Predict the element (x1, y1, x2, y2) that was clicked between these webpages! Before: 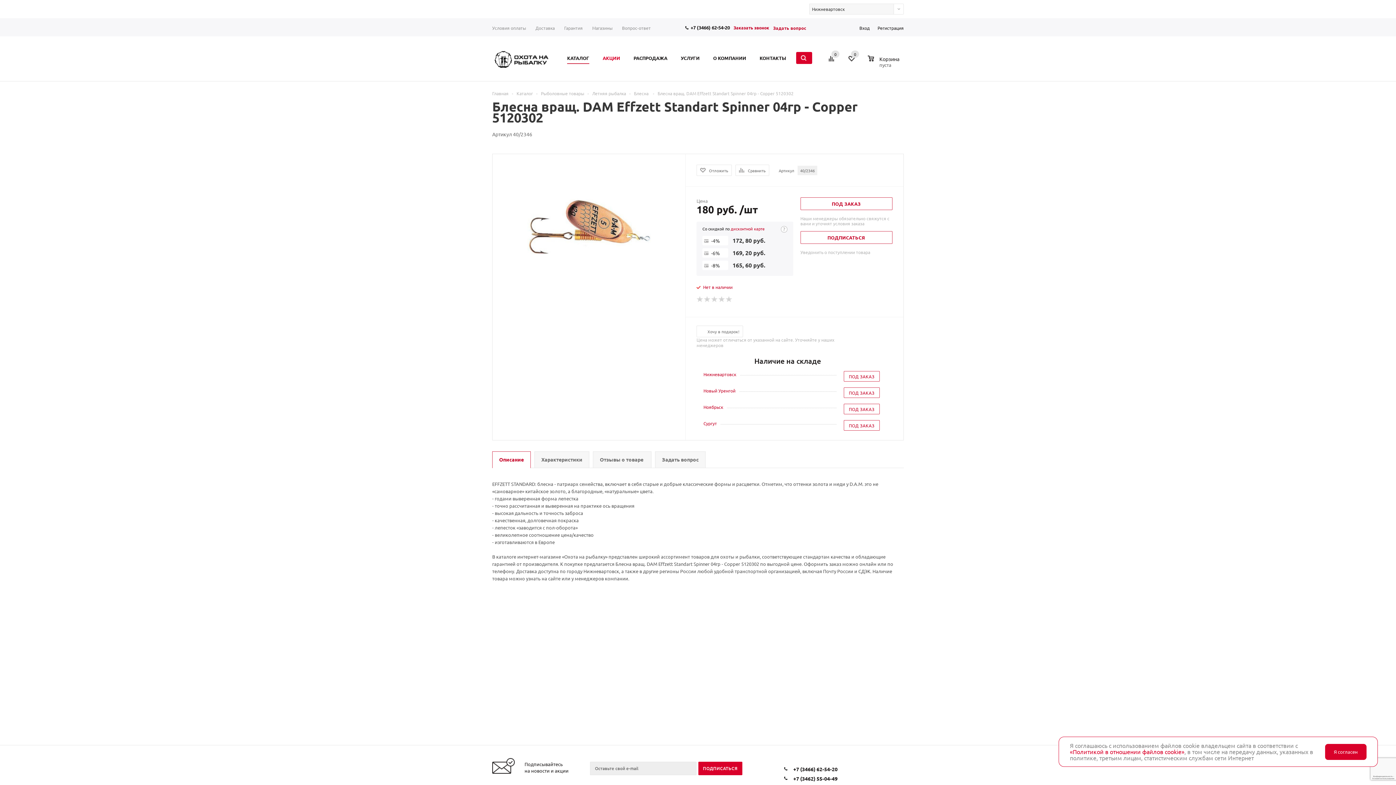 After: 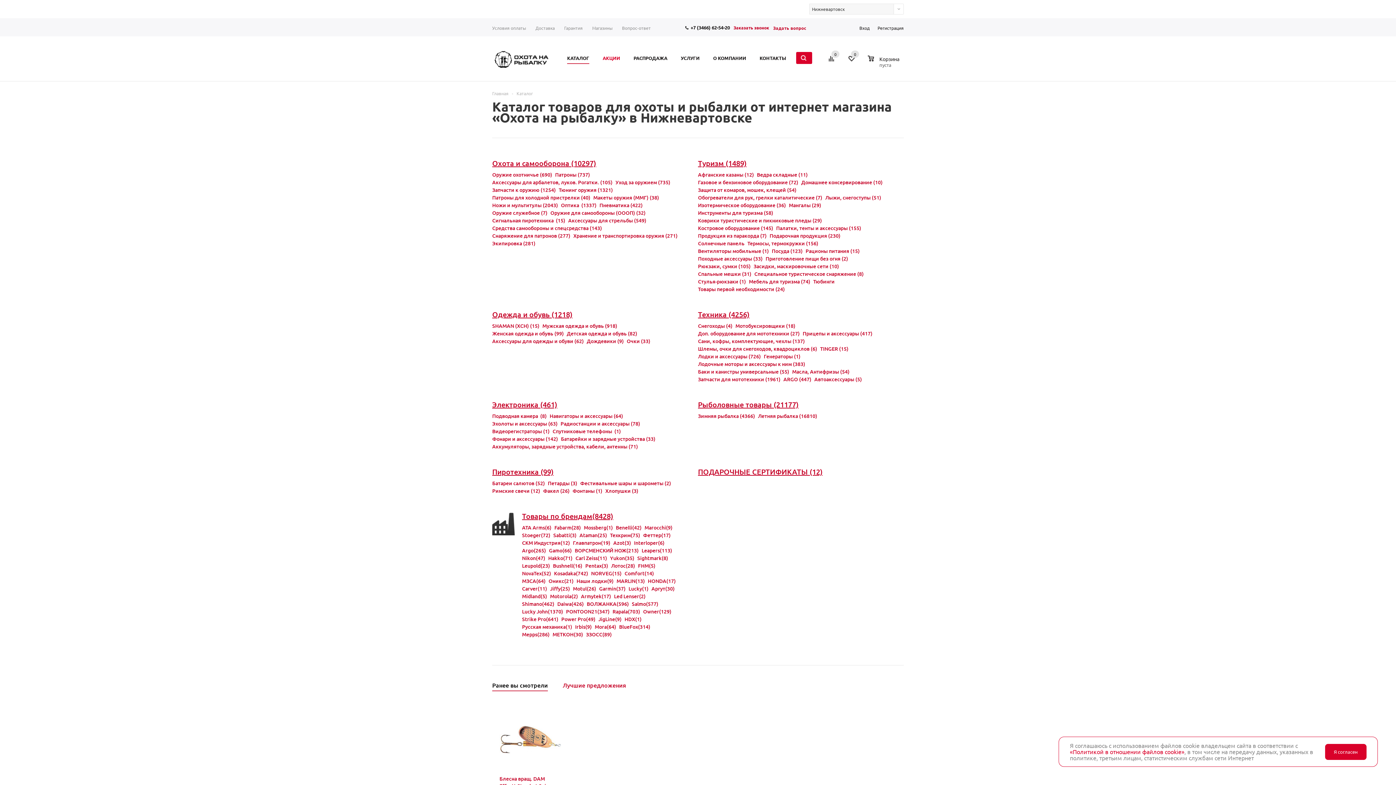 Action: label: Каталог bbox: (516, 90, 533, 96)